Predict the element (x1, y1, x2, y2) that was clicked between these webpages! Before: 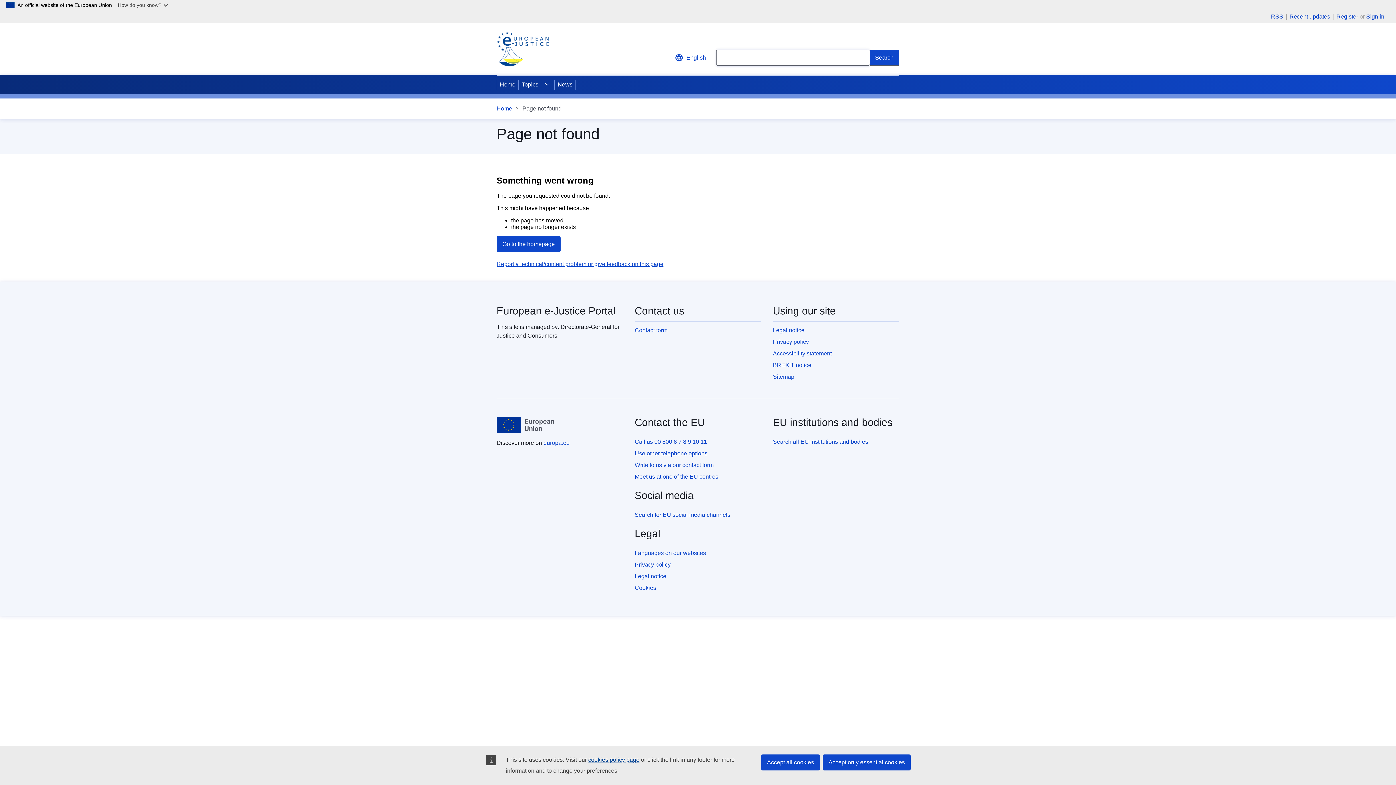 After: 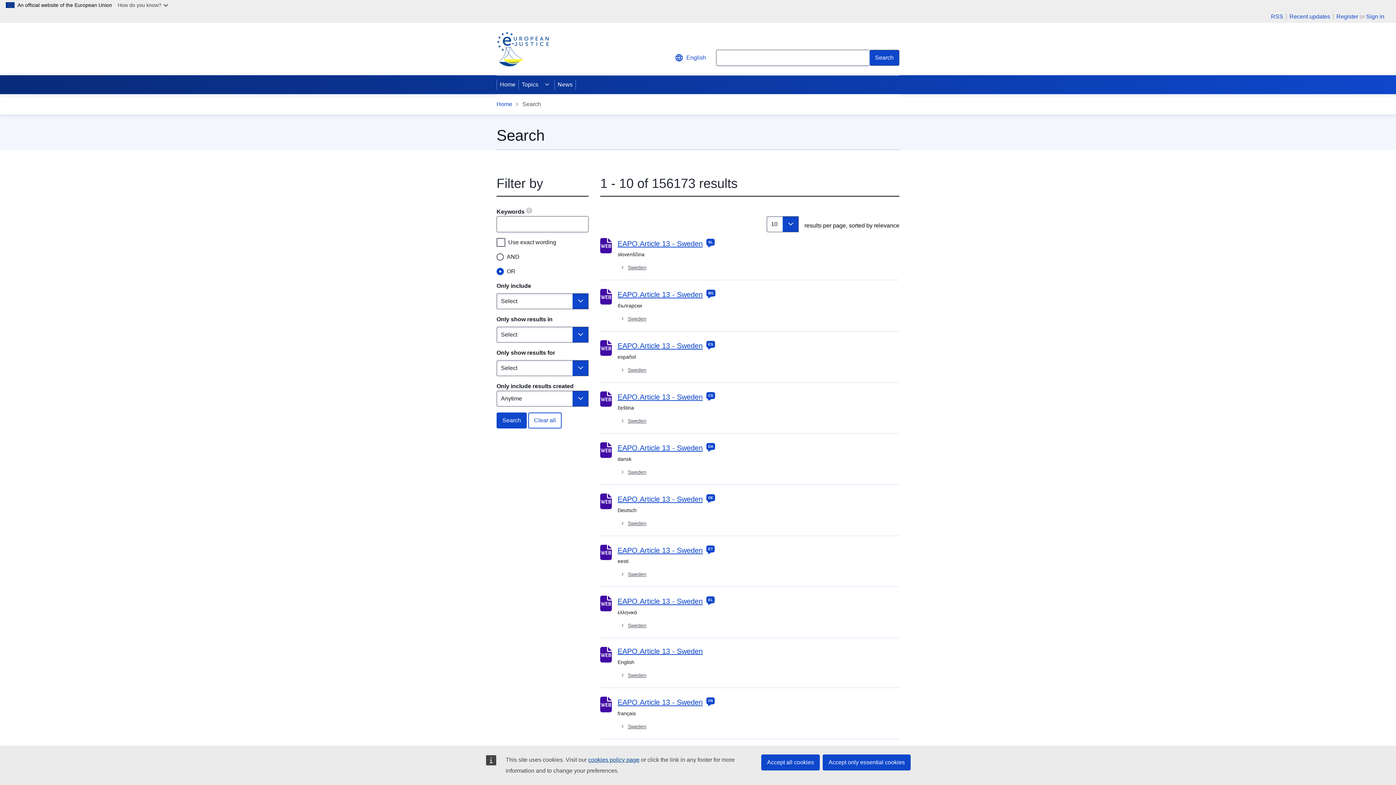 Action: label: Search bbox: (869, 49, 899, 65)